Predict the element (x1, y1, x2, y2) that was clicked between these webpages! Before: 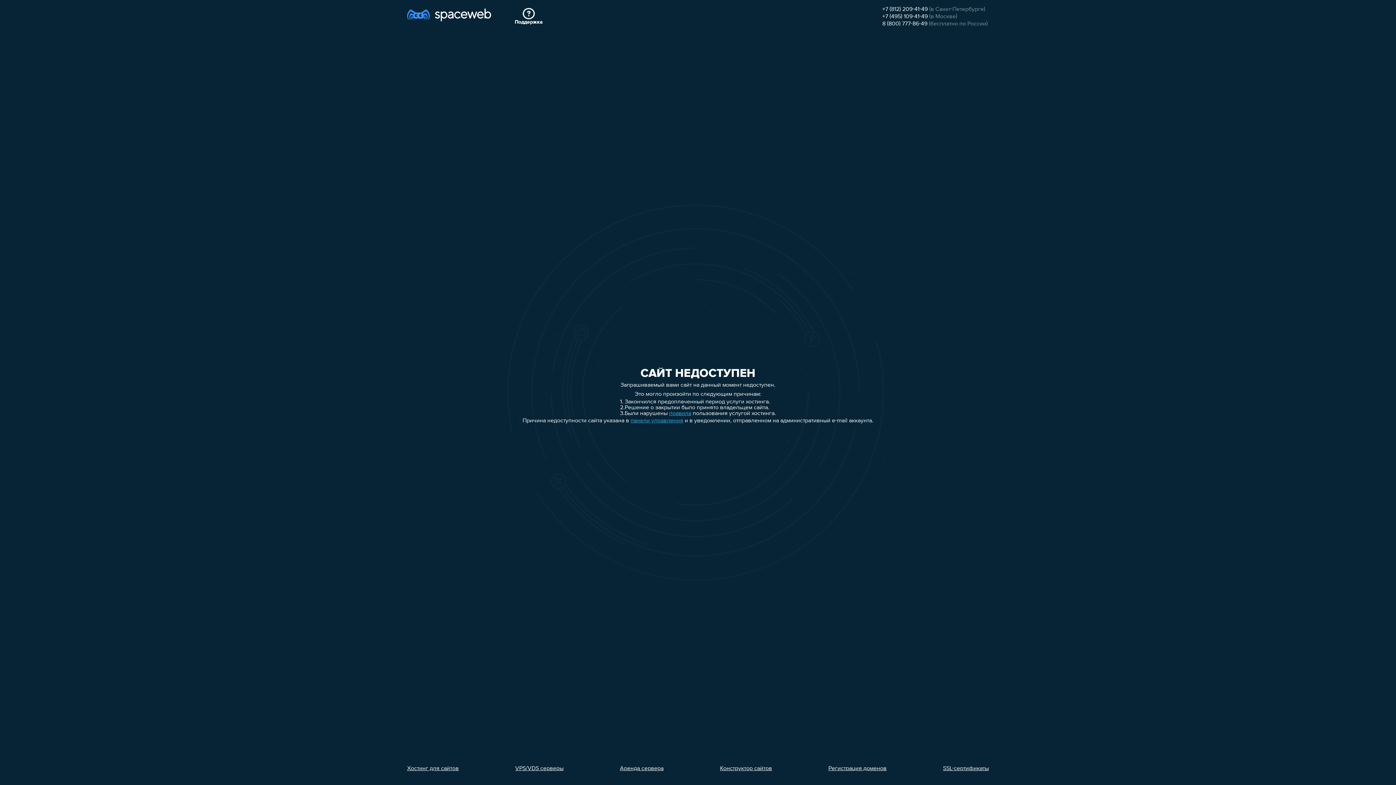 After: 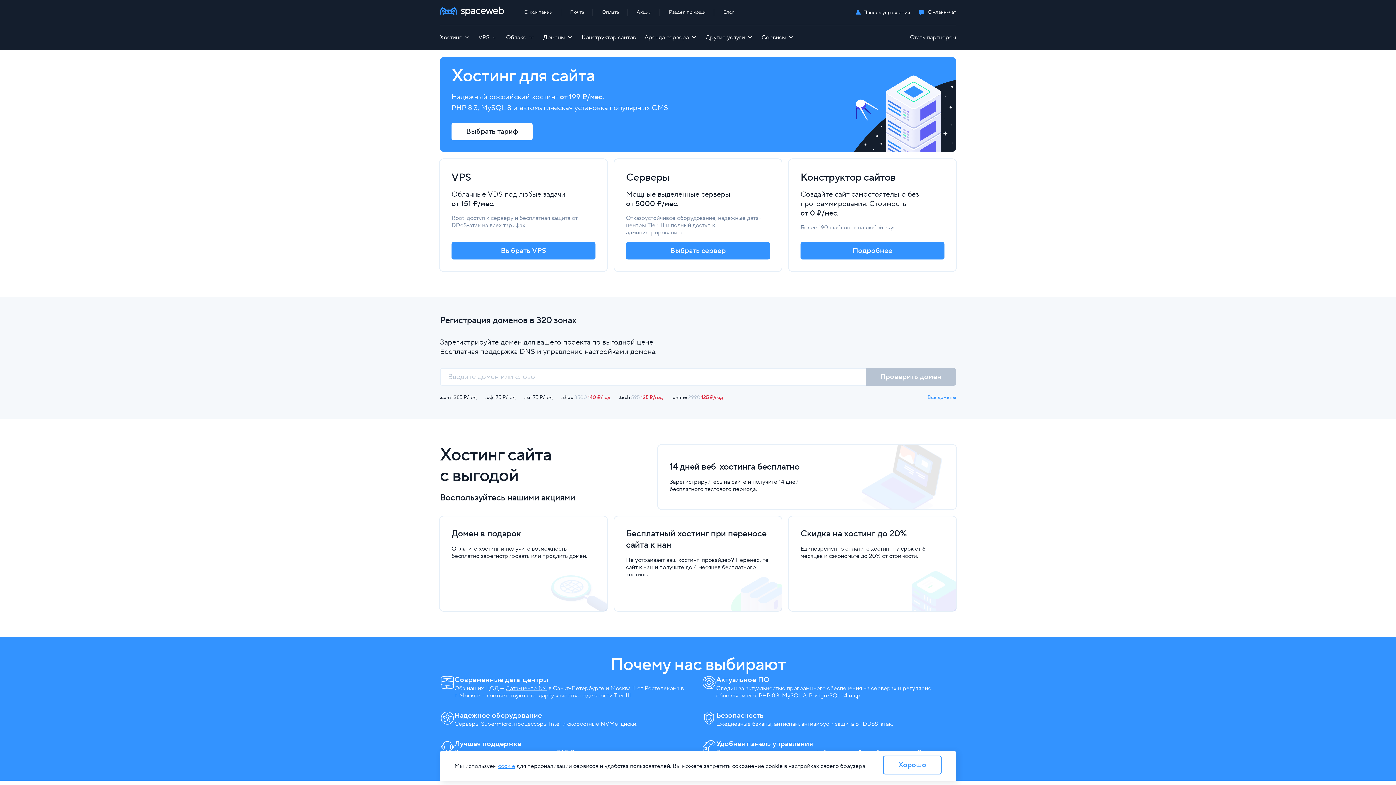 Action: bbox: (407, 7, 491, 26)